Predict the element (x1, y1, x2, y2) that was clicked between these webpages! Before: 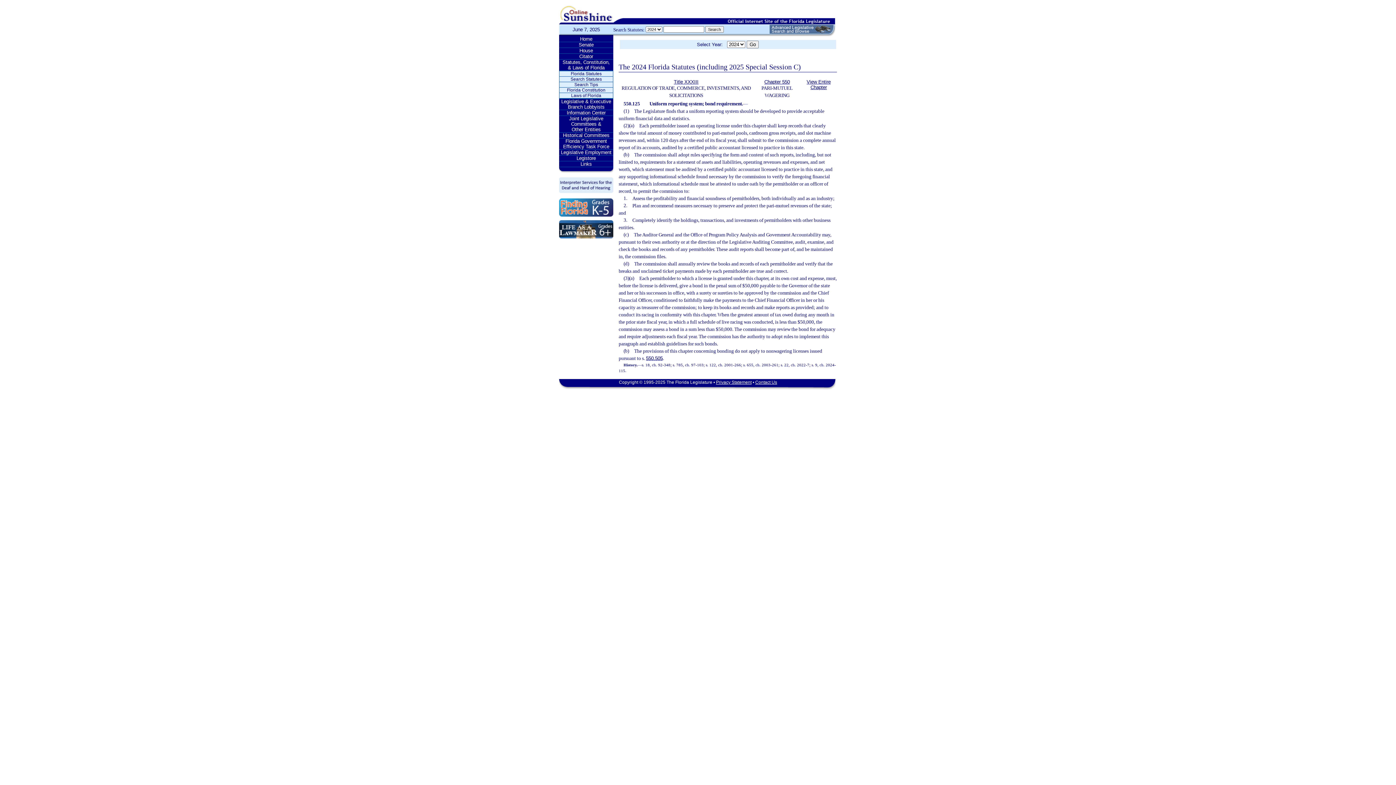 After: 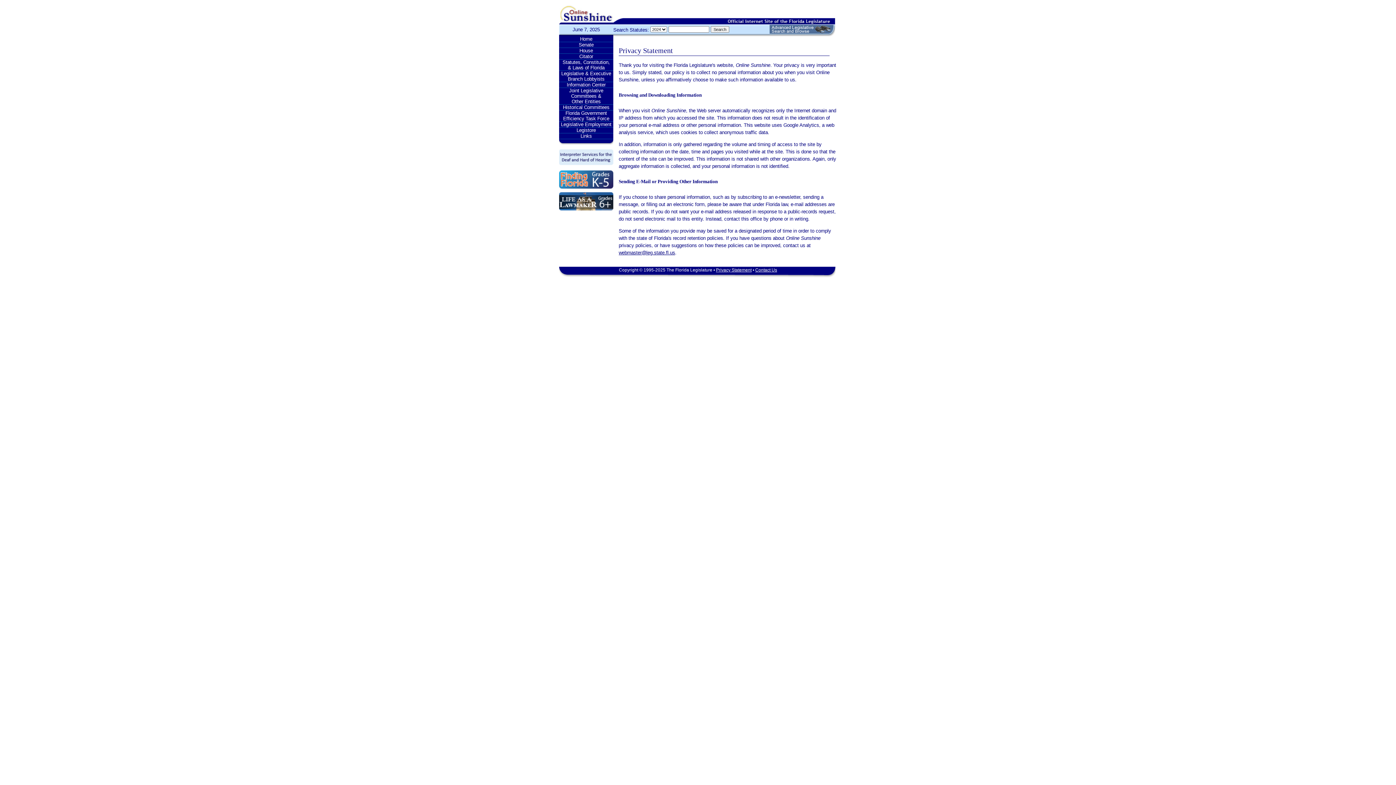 Action: bbox: (716, 380, 751, 385) label: Privacy Statement